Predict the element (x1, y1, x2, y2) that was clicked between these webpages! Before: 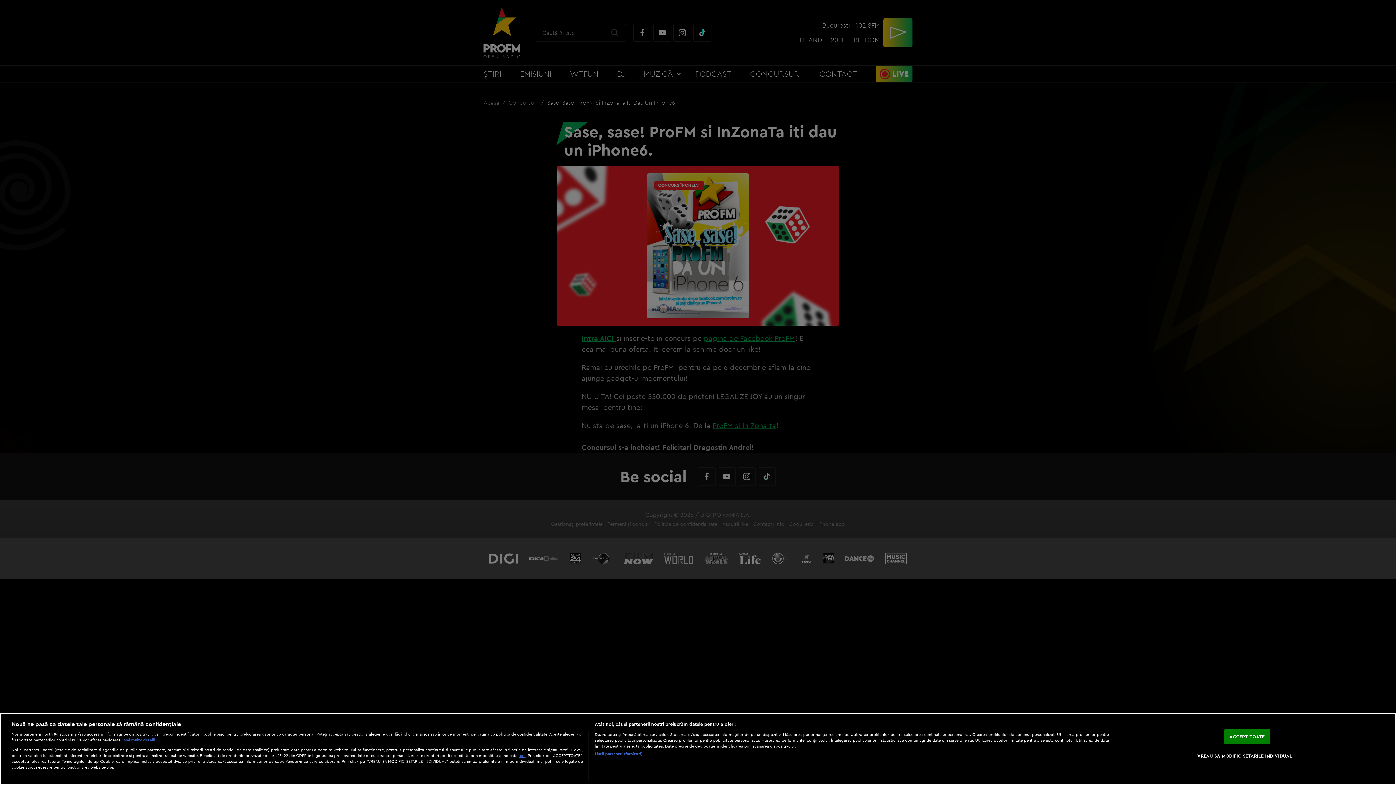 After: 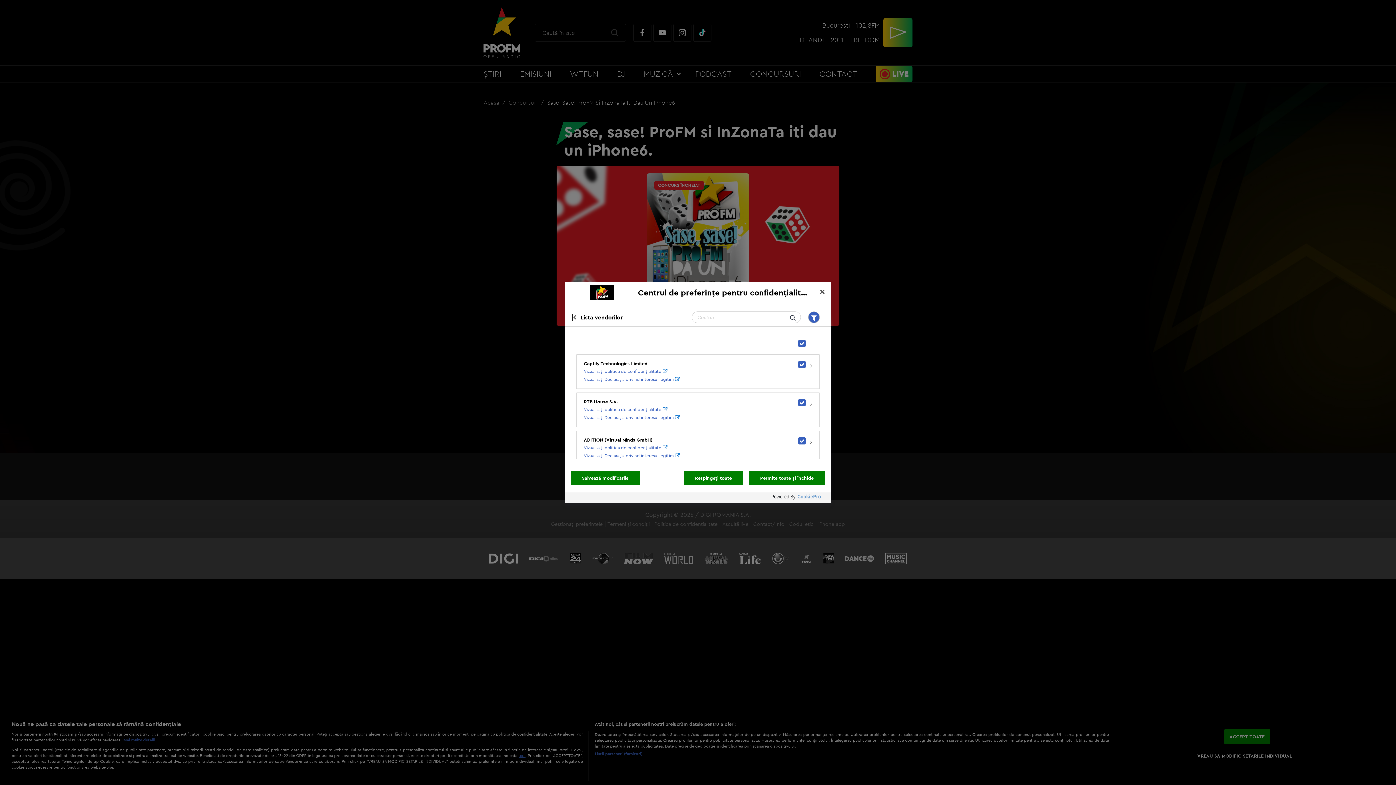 Action: label: Listă parteneri (furnizori) bbox: (594, 751, 642, 756)